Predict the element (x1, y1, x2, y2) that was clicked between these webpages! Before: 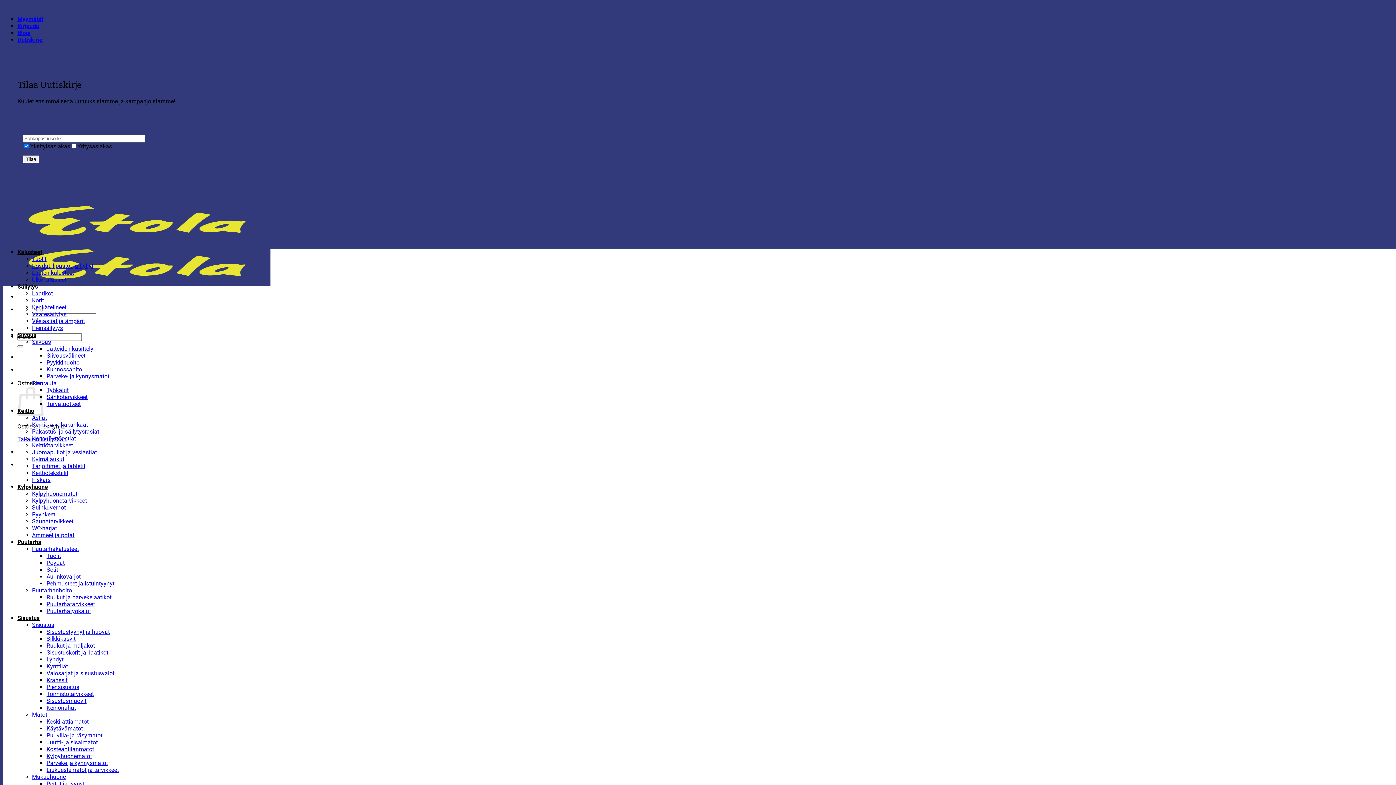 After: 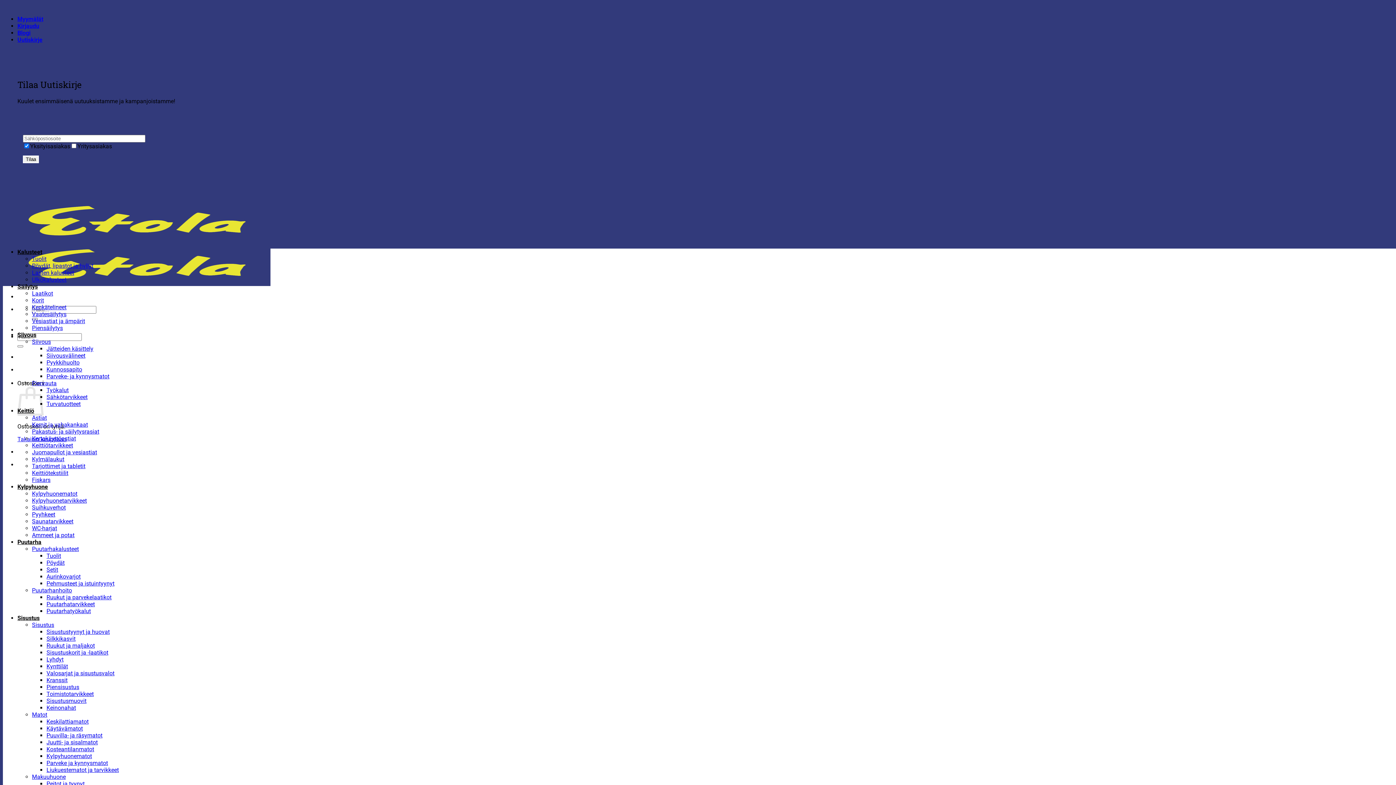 Action: label: Kernit ja vahakankaat bbox: (32, 421, 88, 428)